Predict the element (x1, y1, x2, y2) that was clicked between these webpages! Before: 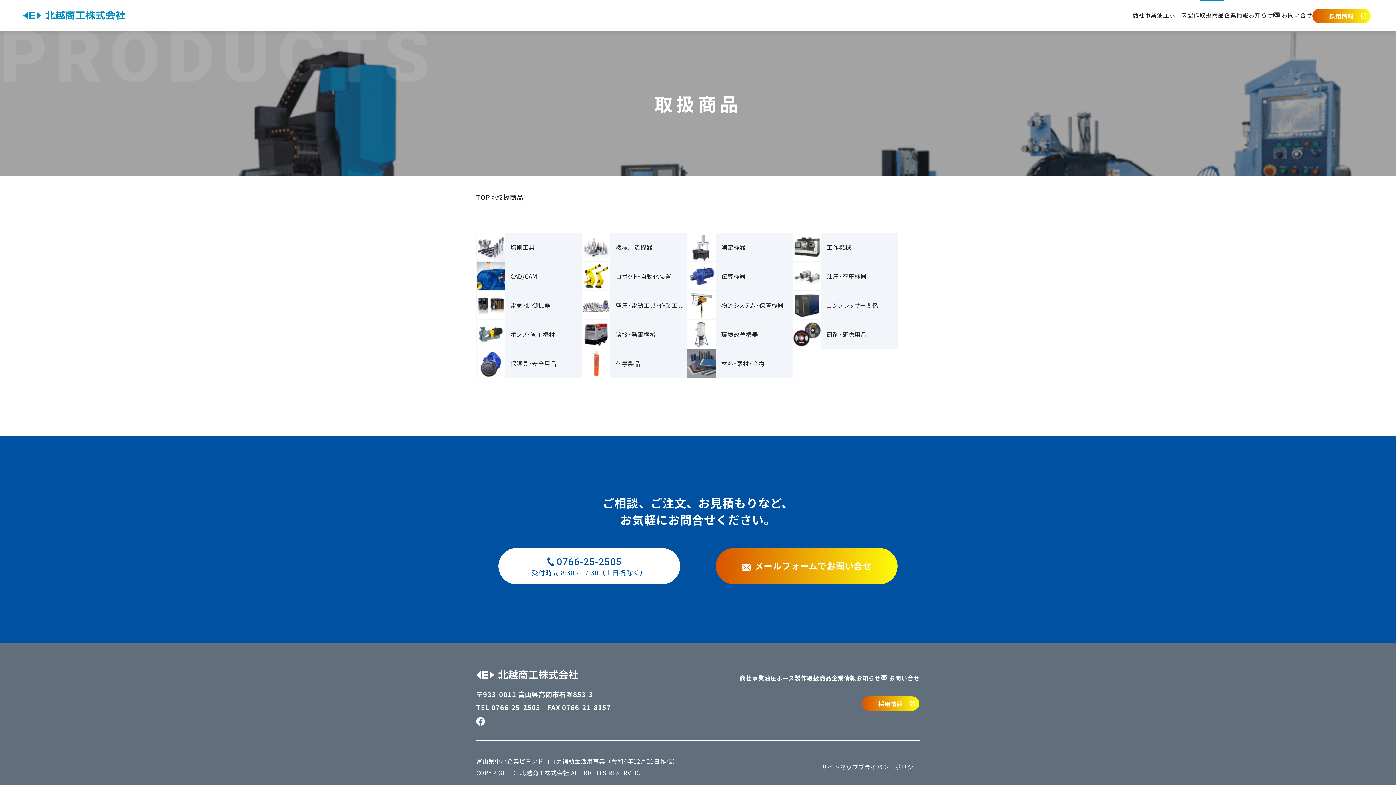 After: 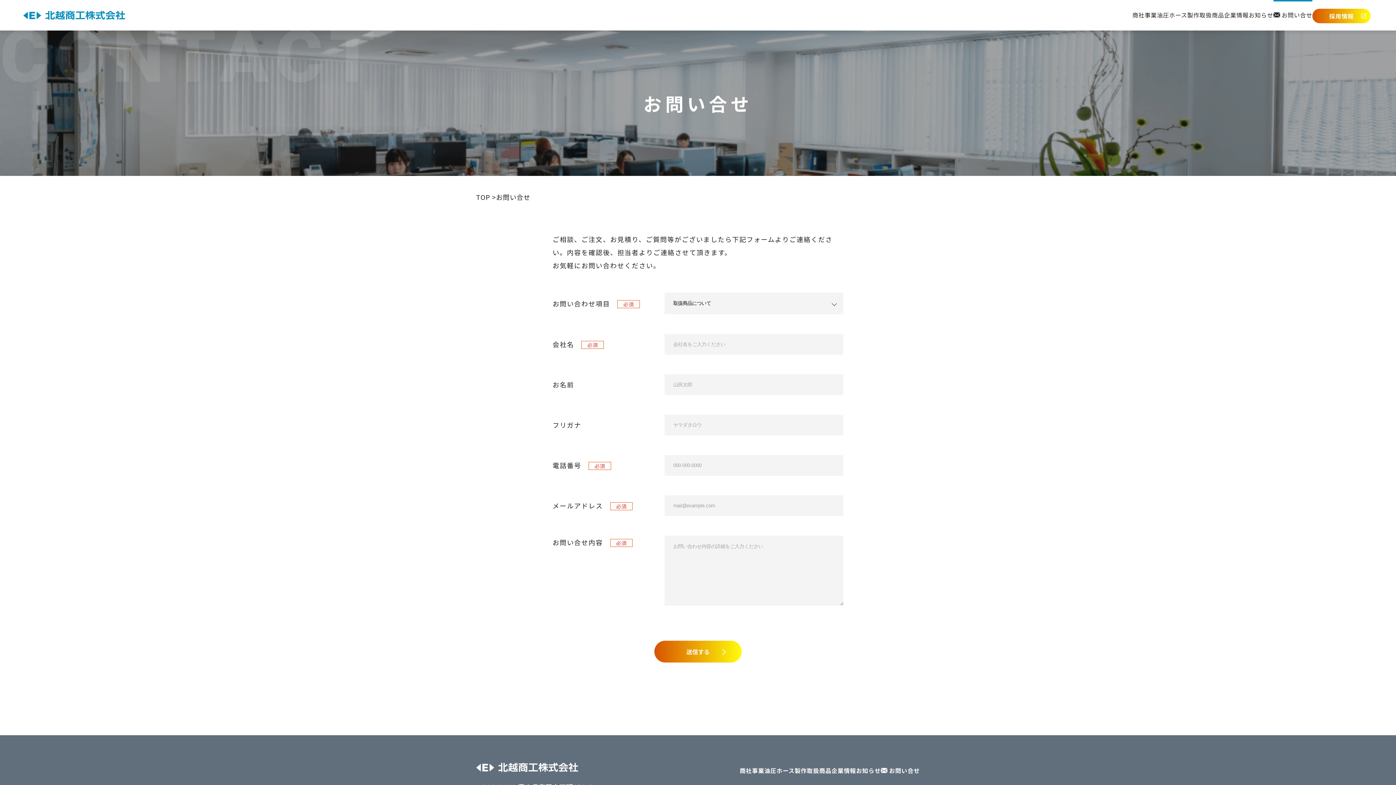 Action: bbox: (1273, 10, 1312, 19) label: お問い合せ